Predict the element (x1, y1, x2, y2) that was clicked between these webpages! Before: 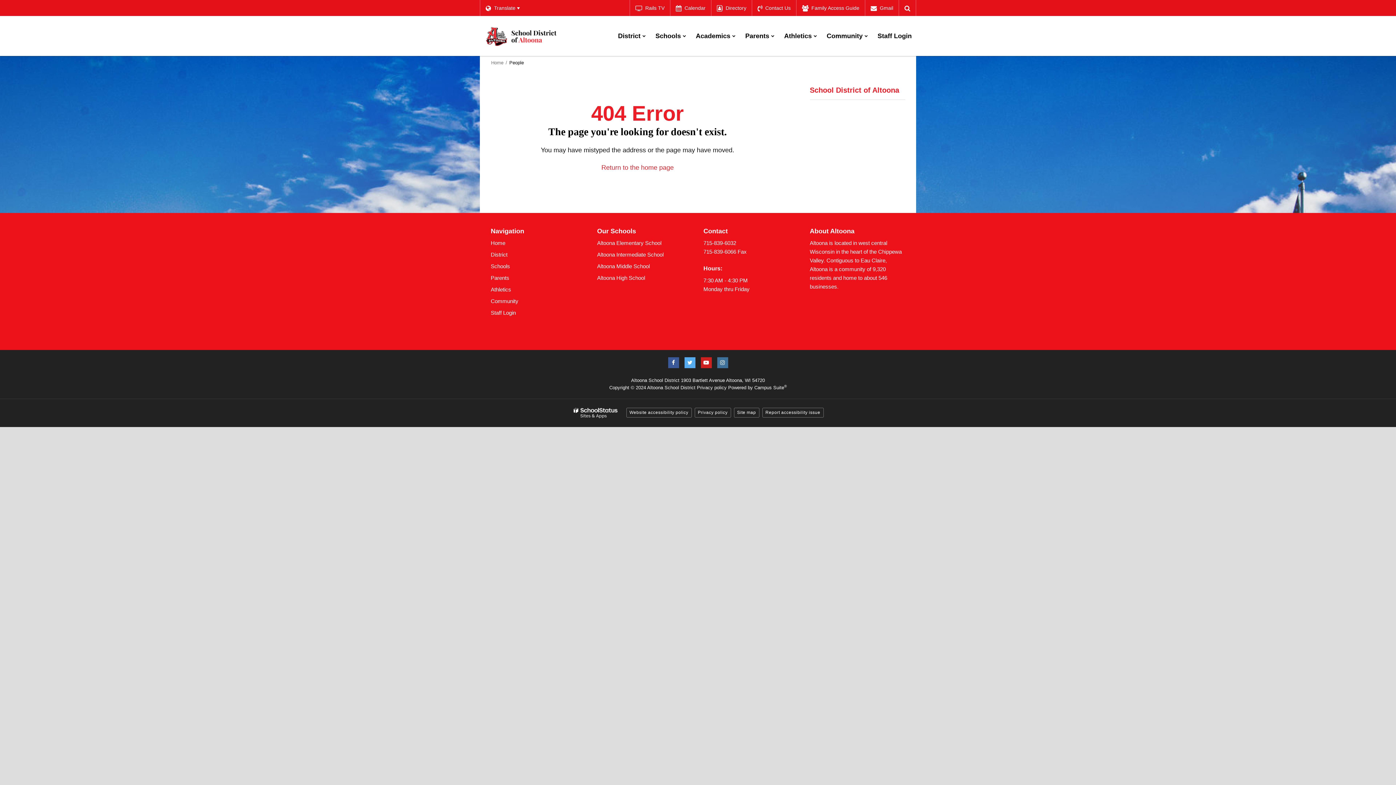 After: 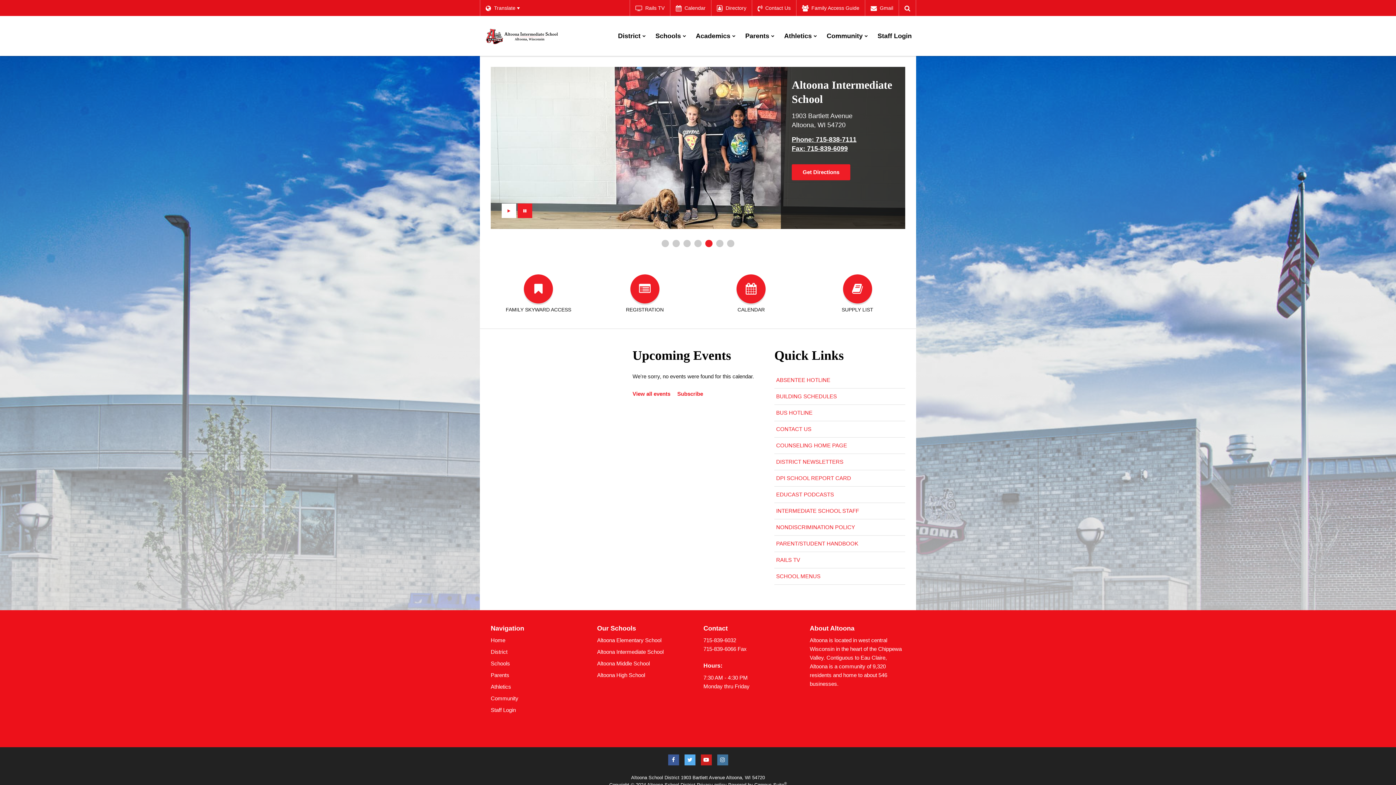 Action: bbox: (597, 251, 663, 257) label: Altoona Intermediate School